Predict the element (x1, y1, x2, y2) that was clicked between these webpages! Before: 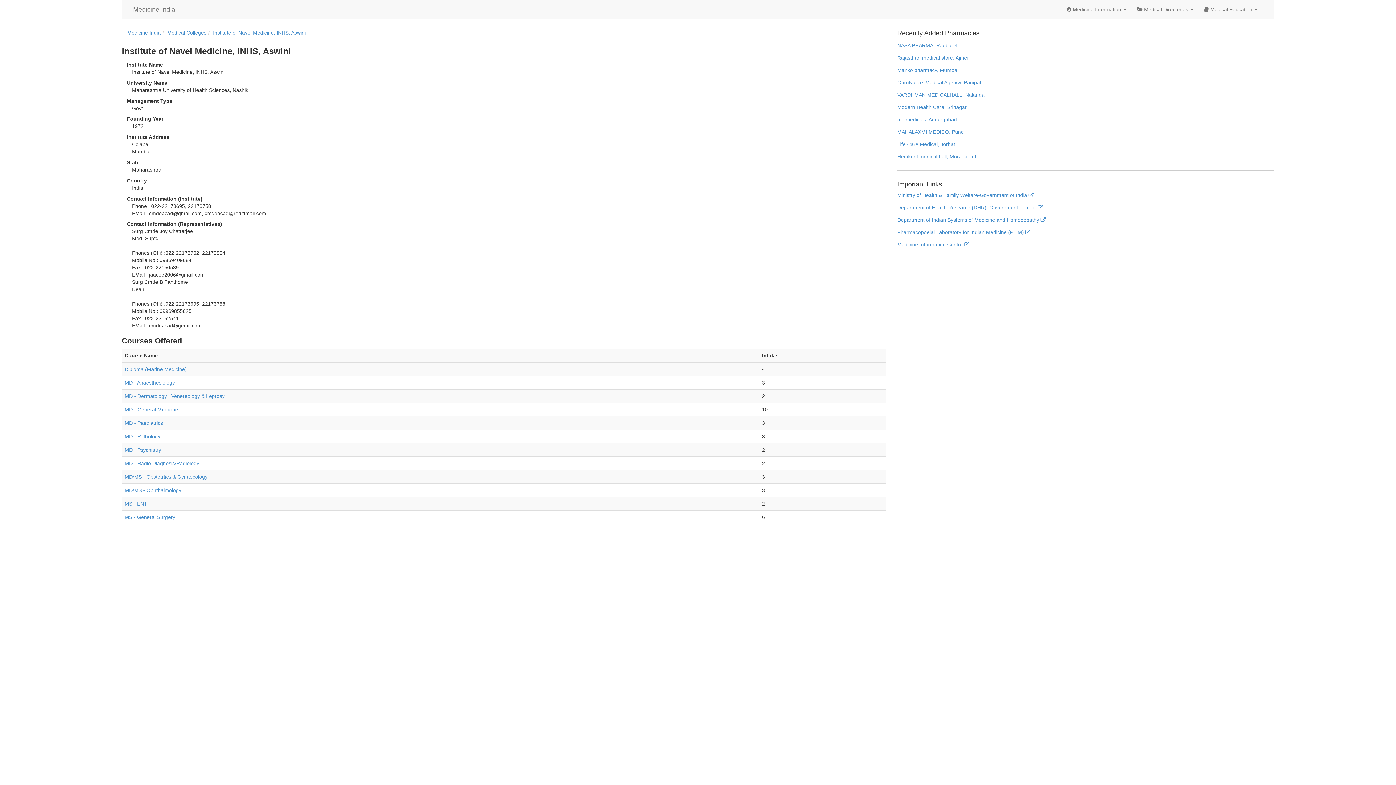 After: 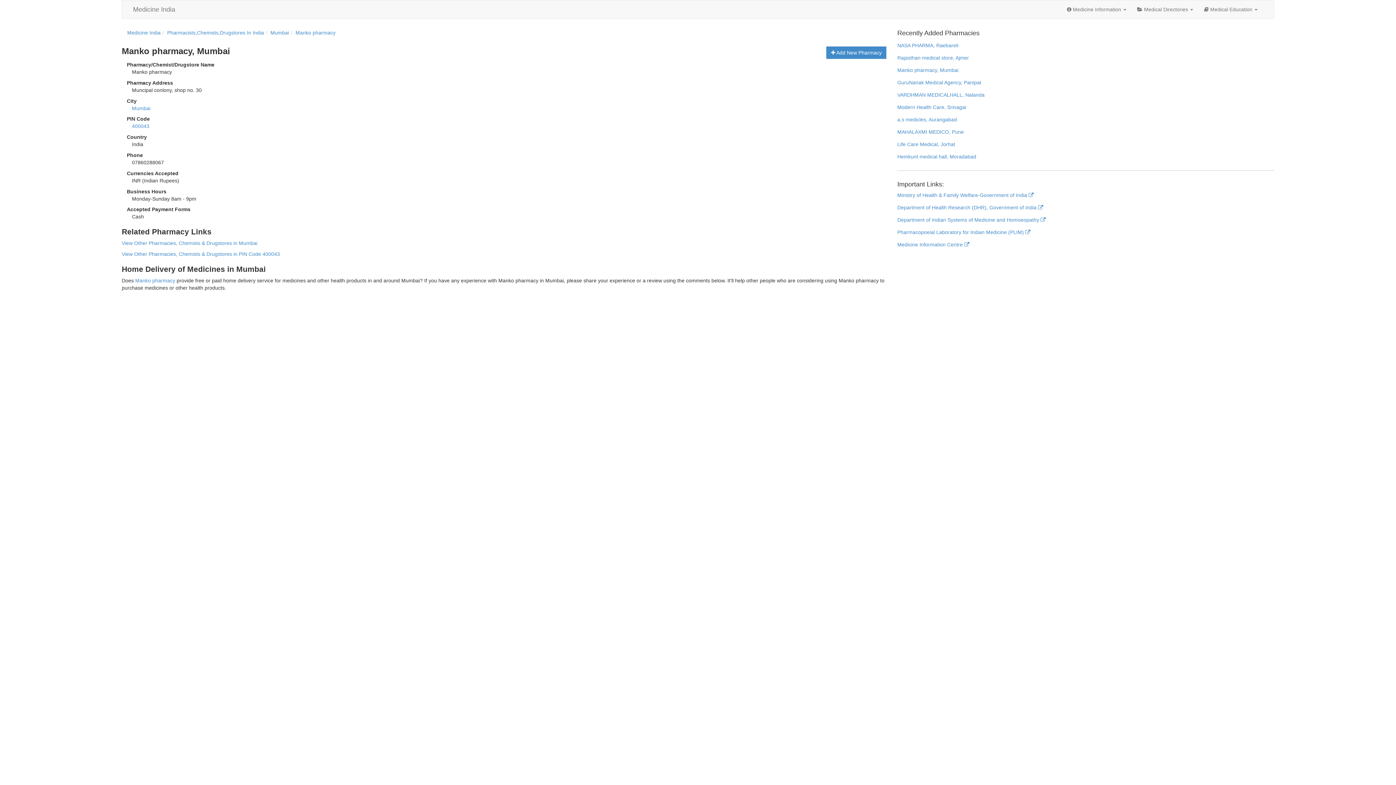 Action: bbox: (897, 67, 958, 73) label: Manko pharmacy, Mumbai